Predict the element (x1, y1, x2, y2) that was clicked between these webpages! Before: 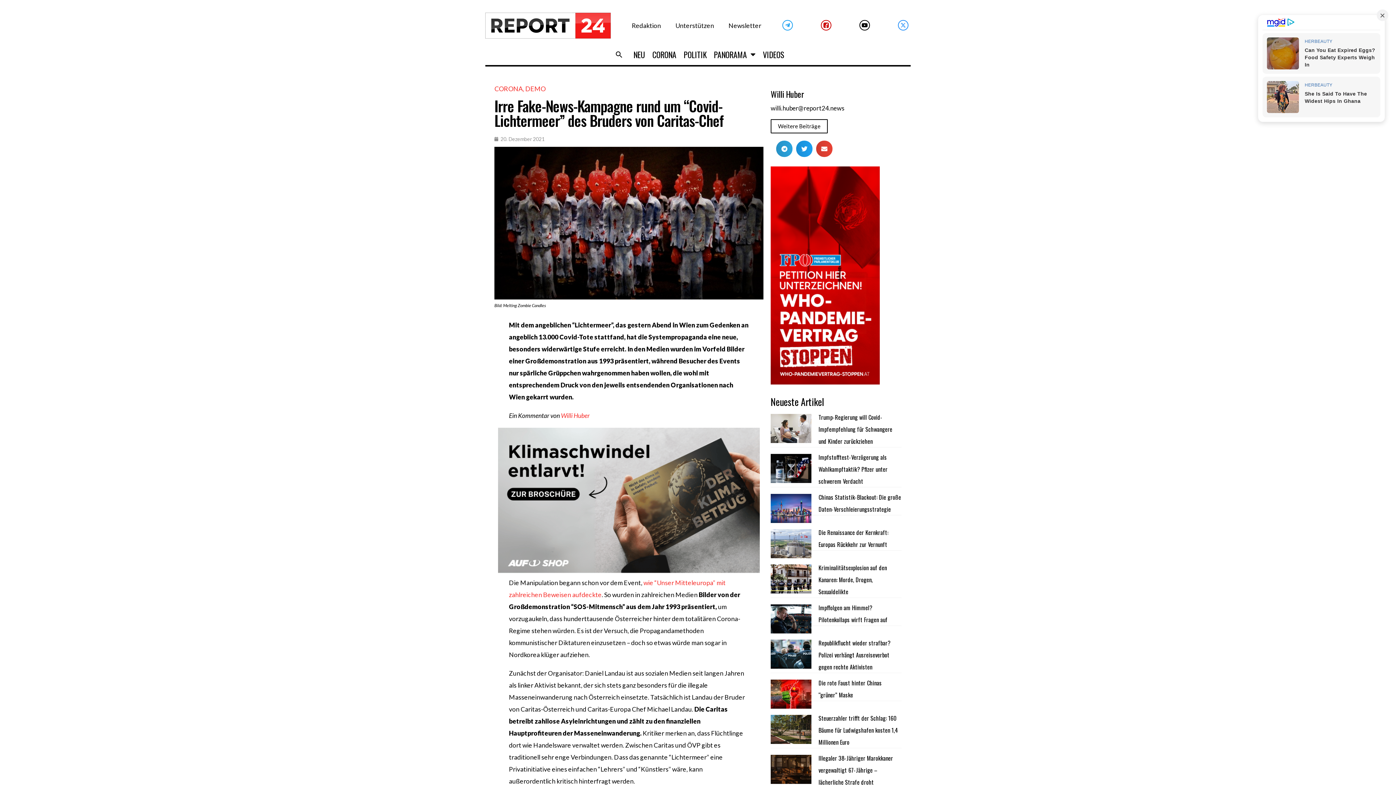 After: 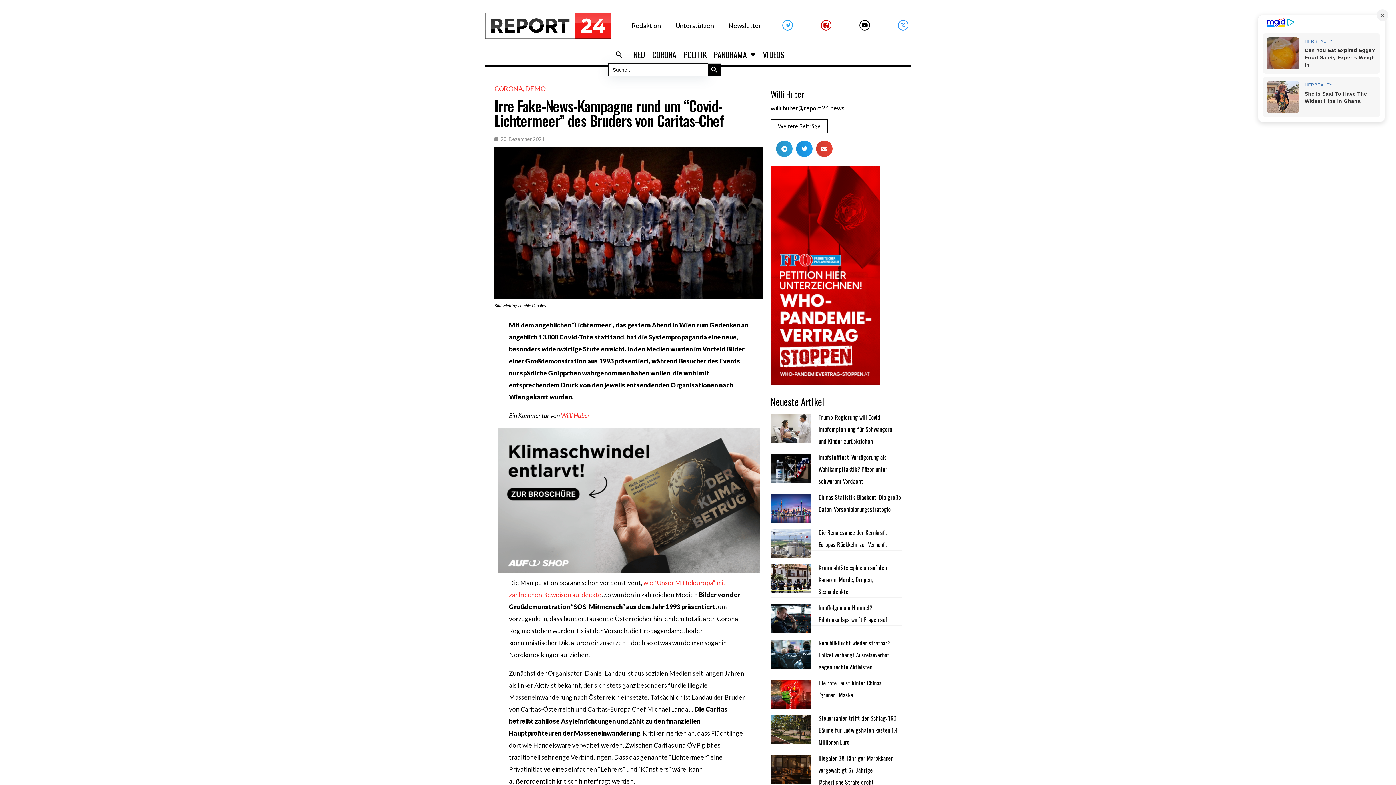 Action: bbox: (608, 45, 630, 63) label: Search Icon Link